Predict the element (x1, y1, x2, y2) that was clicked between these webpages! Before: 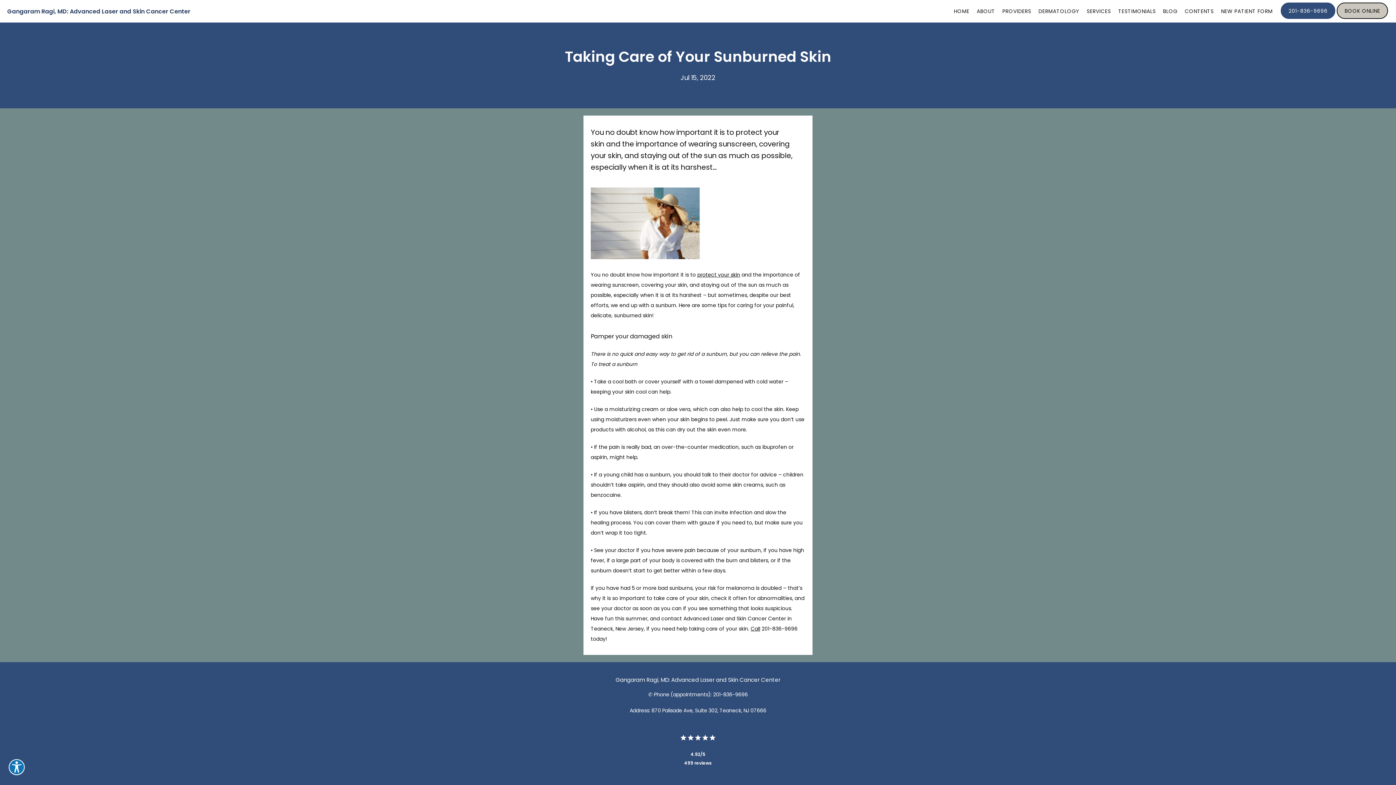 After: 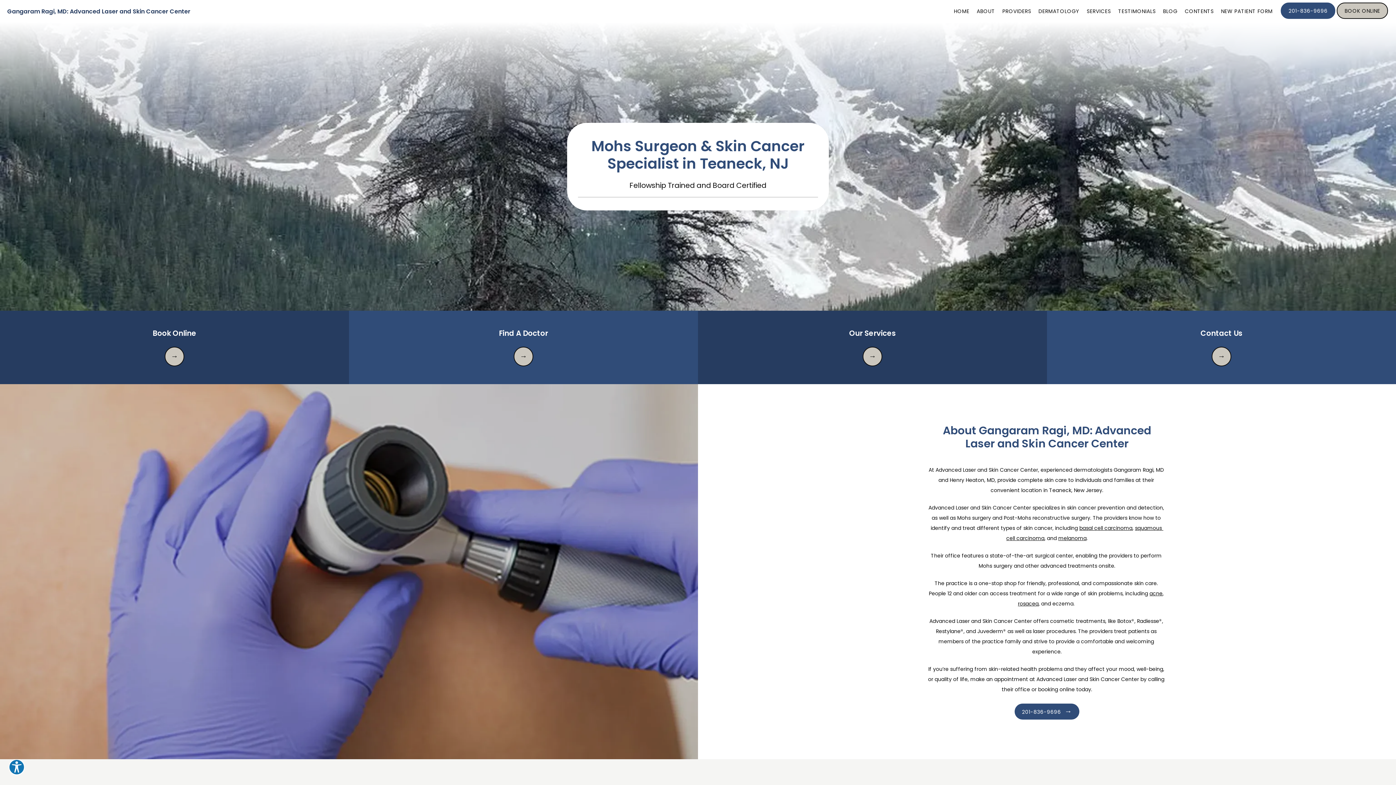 Action: label: HOME bbox: (954, 7, 969, 14)